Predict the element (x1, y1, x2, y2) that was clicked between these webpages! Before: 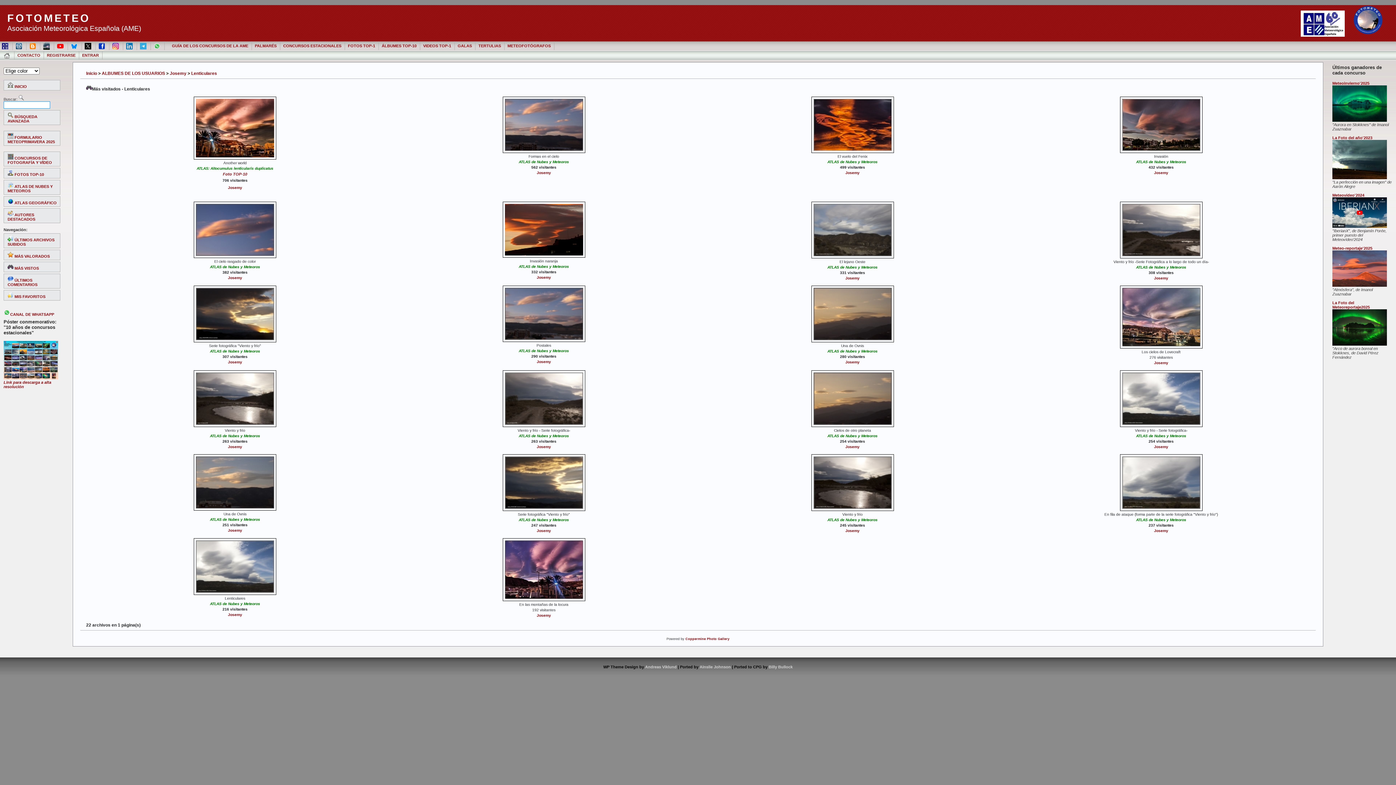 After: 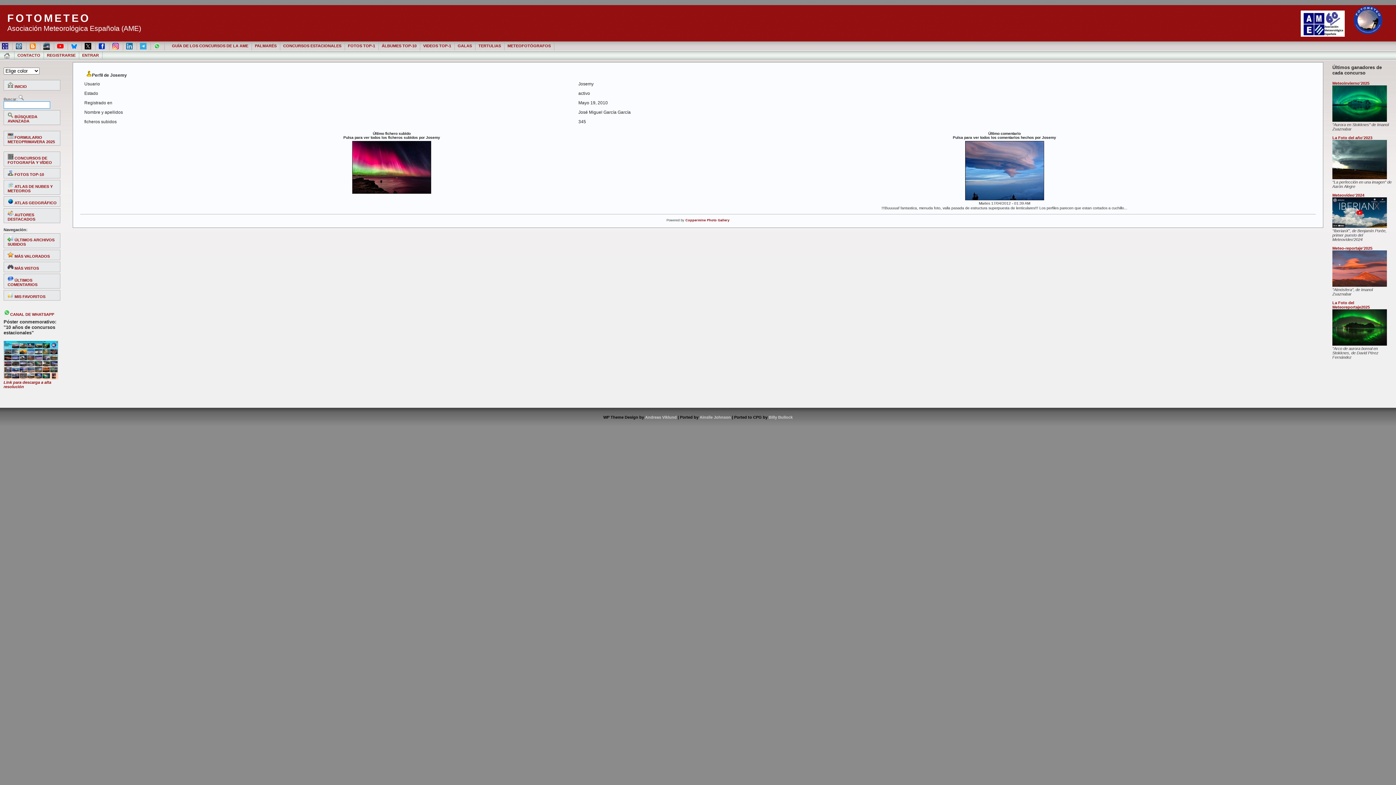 Action: bbox: (1154, 445, 1168, 449) label: Josemy